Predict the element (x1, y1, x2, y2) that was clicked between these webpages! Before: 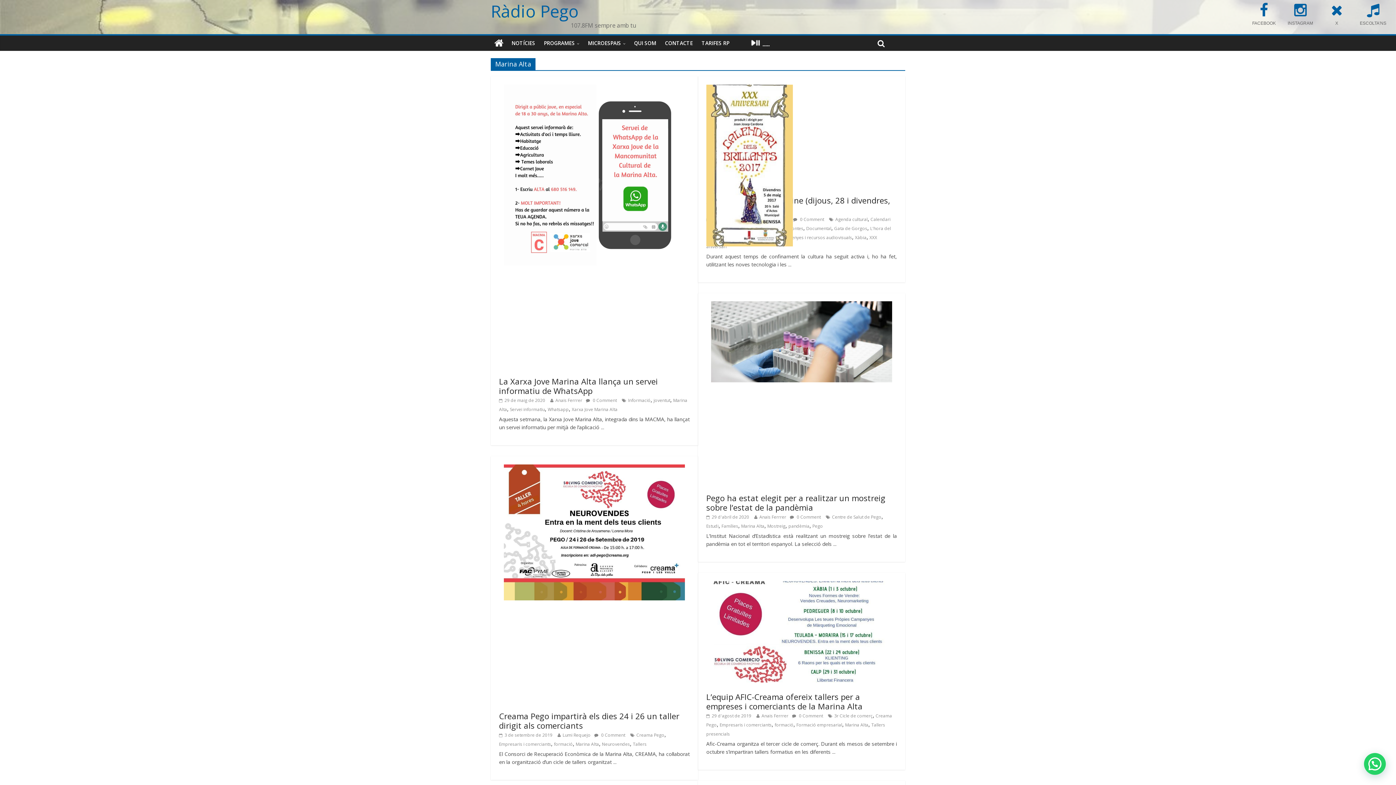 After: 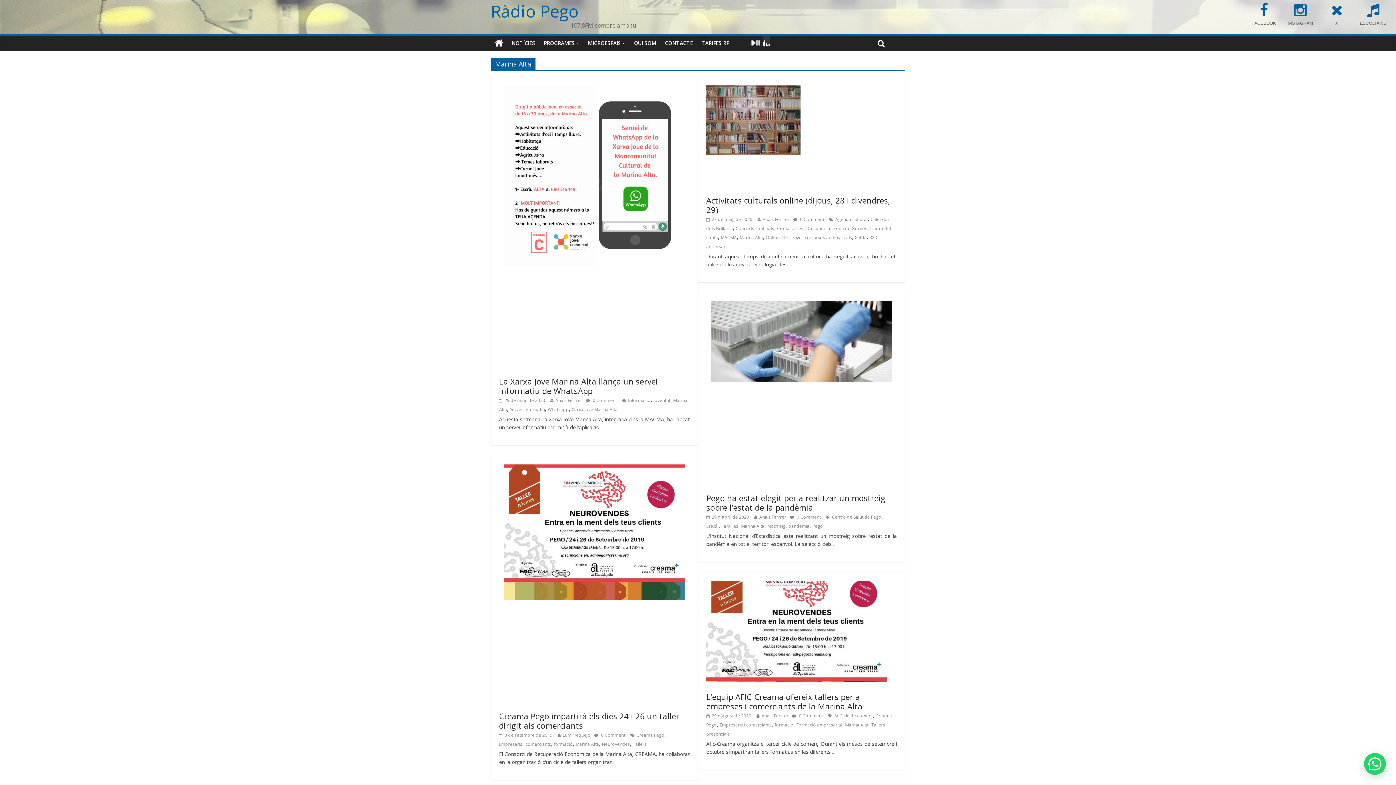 Action: bbox: (748, 35, 770, 46)